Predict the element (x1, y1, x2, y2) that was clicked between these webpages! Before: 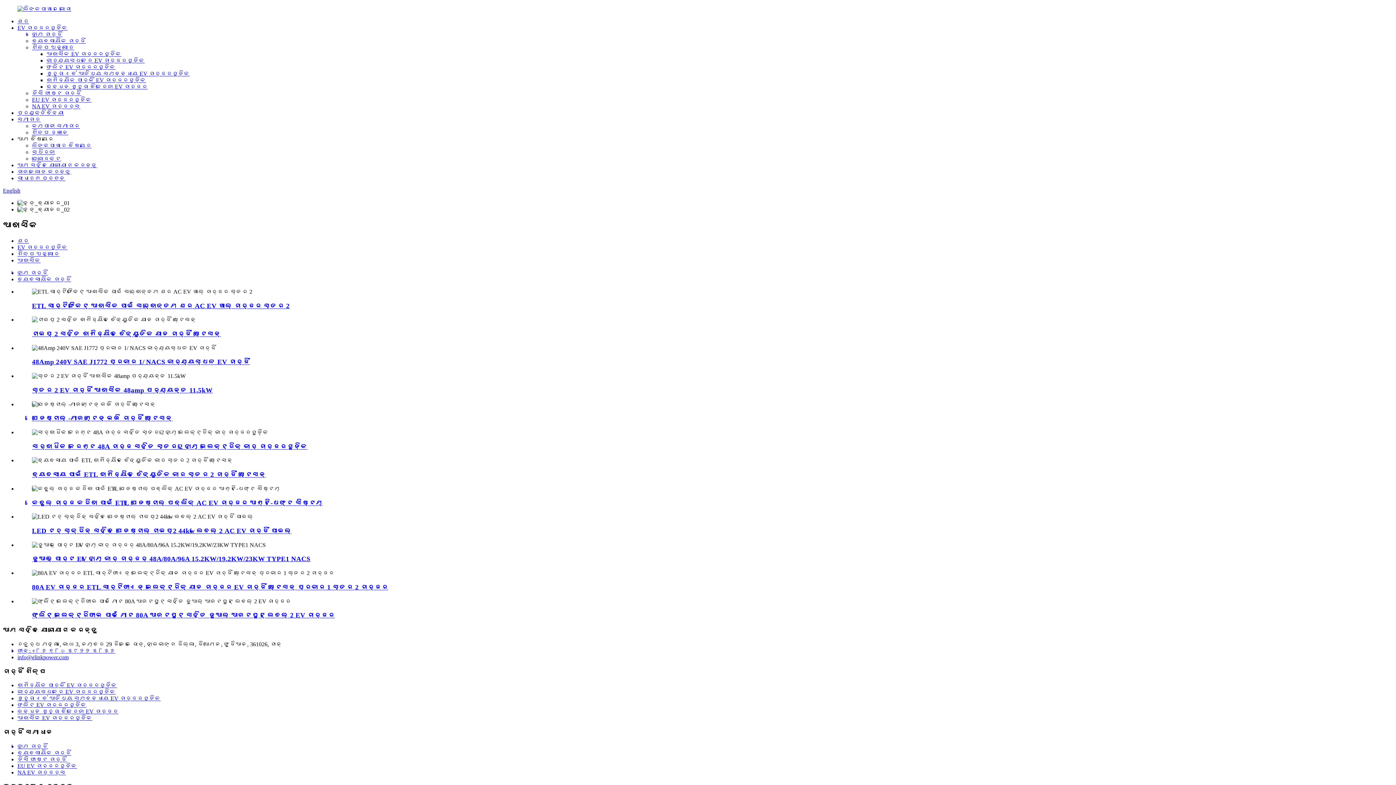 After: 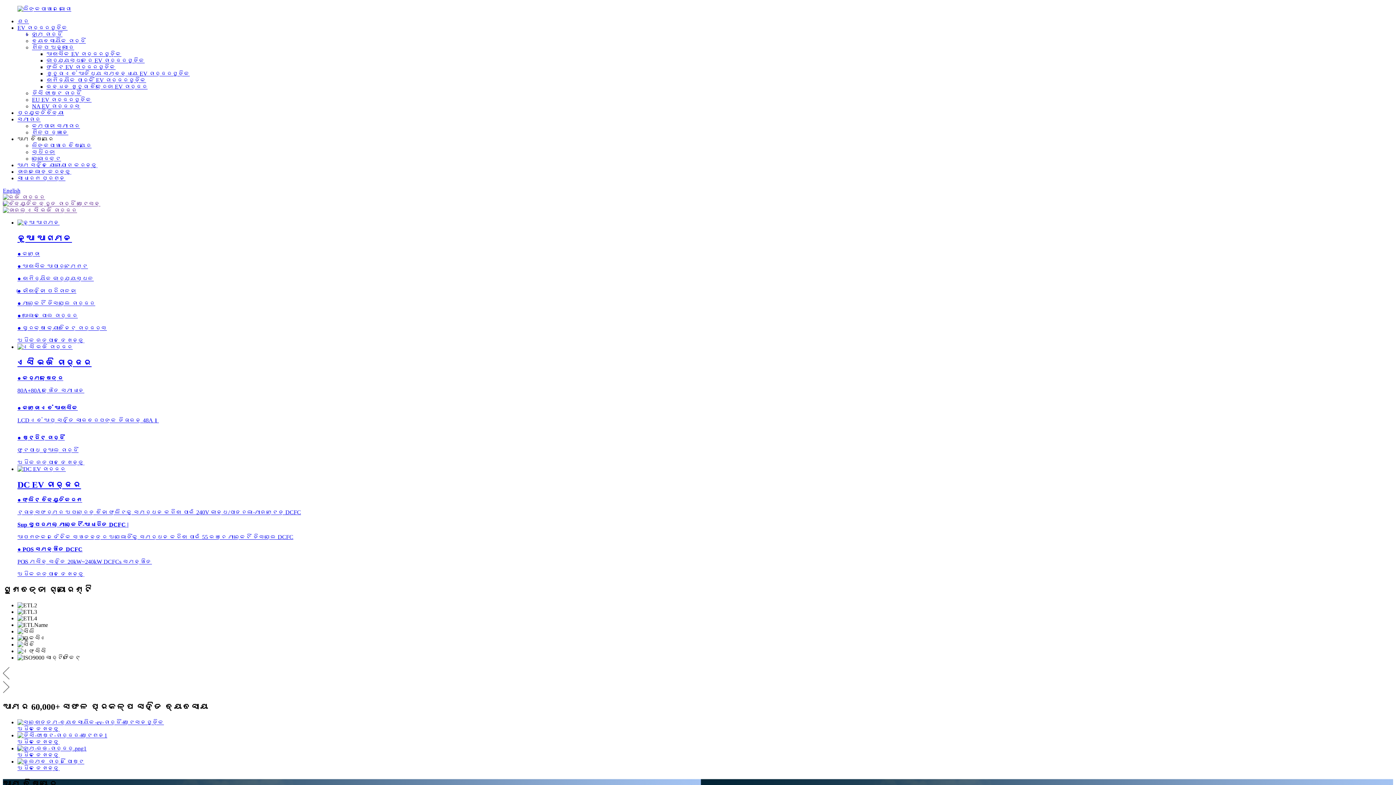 Action: bbox: (17, 237, 29, 243) label: ଘର